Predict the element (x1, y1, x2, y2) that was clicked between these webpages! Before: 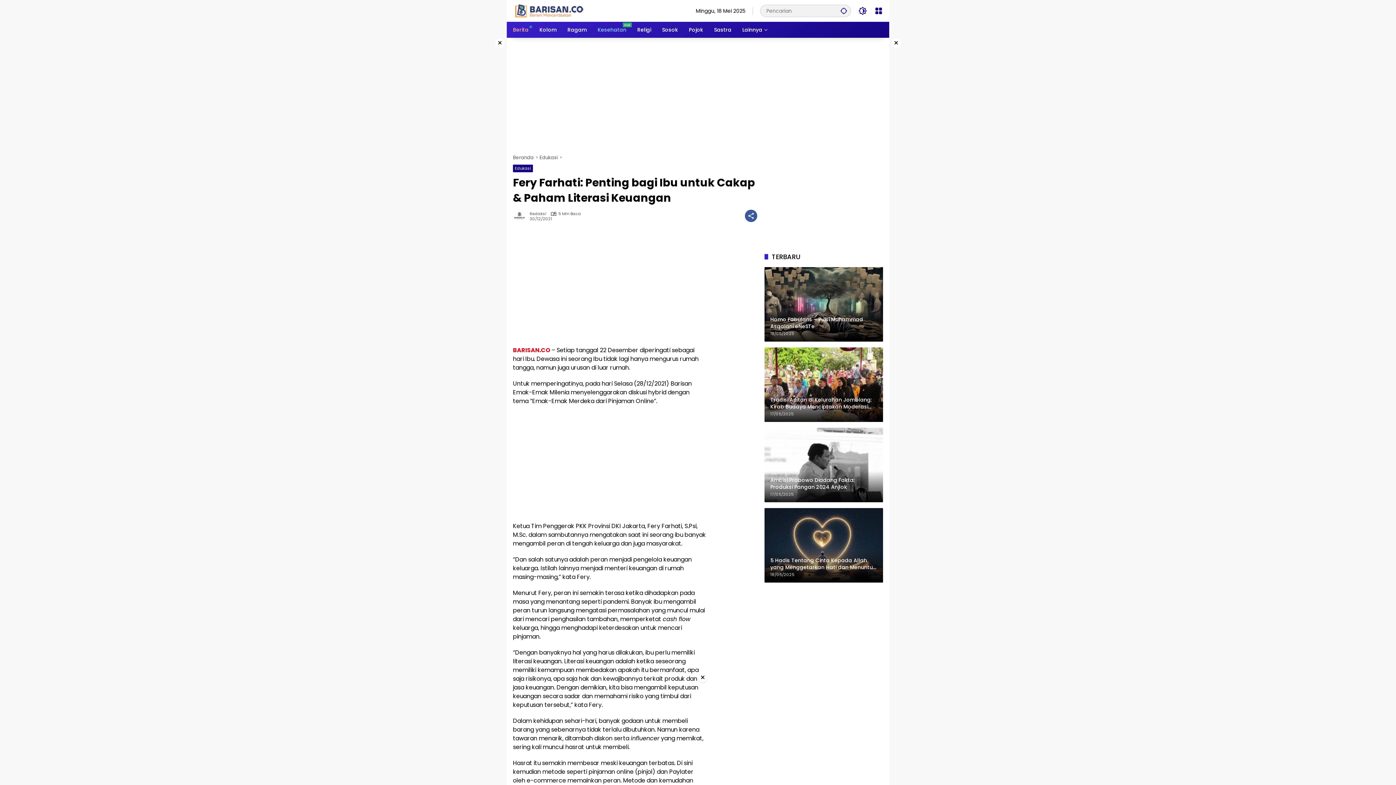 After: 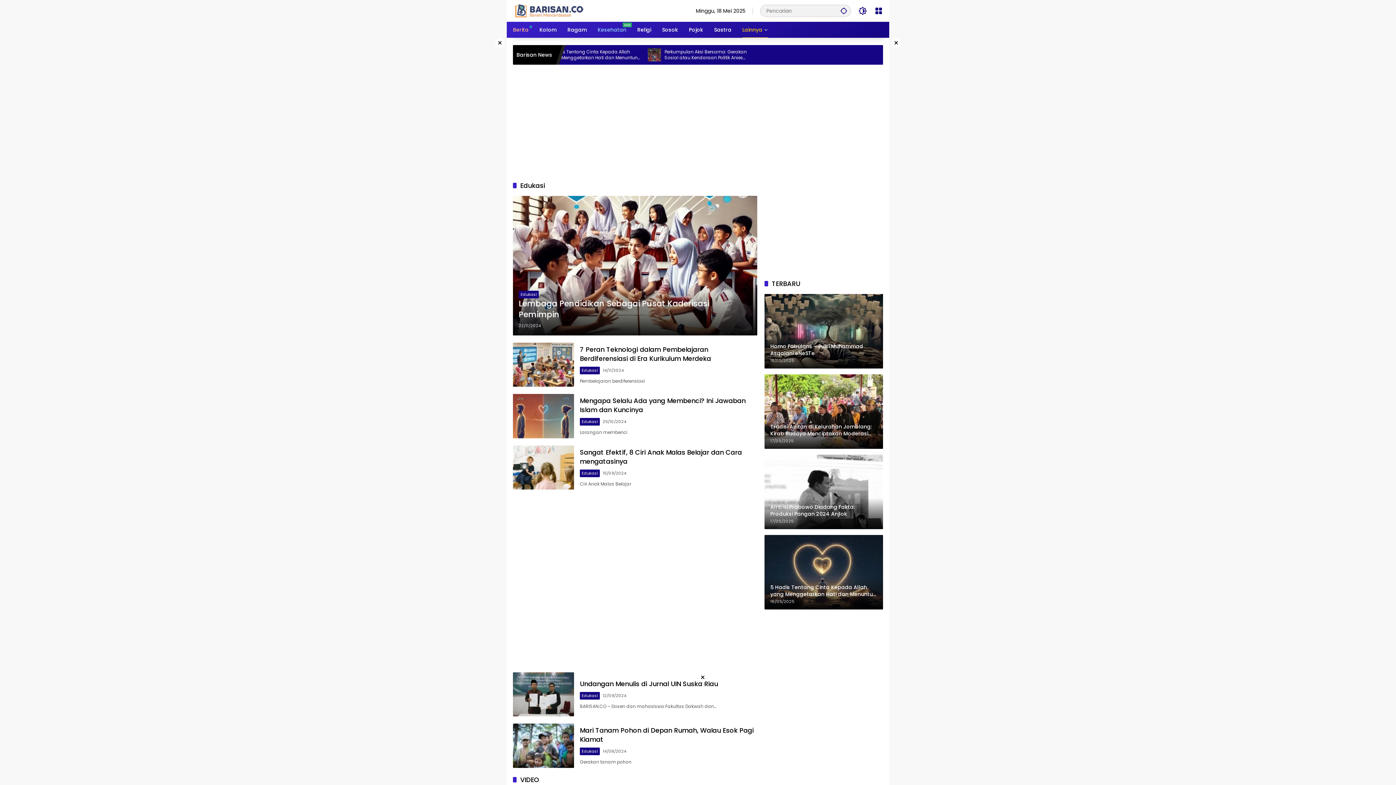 Action: label: Edukasi bbox: (539, 154, 557, 161)